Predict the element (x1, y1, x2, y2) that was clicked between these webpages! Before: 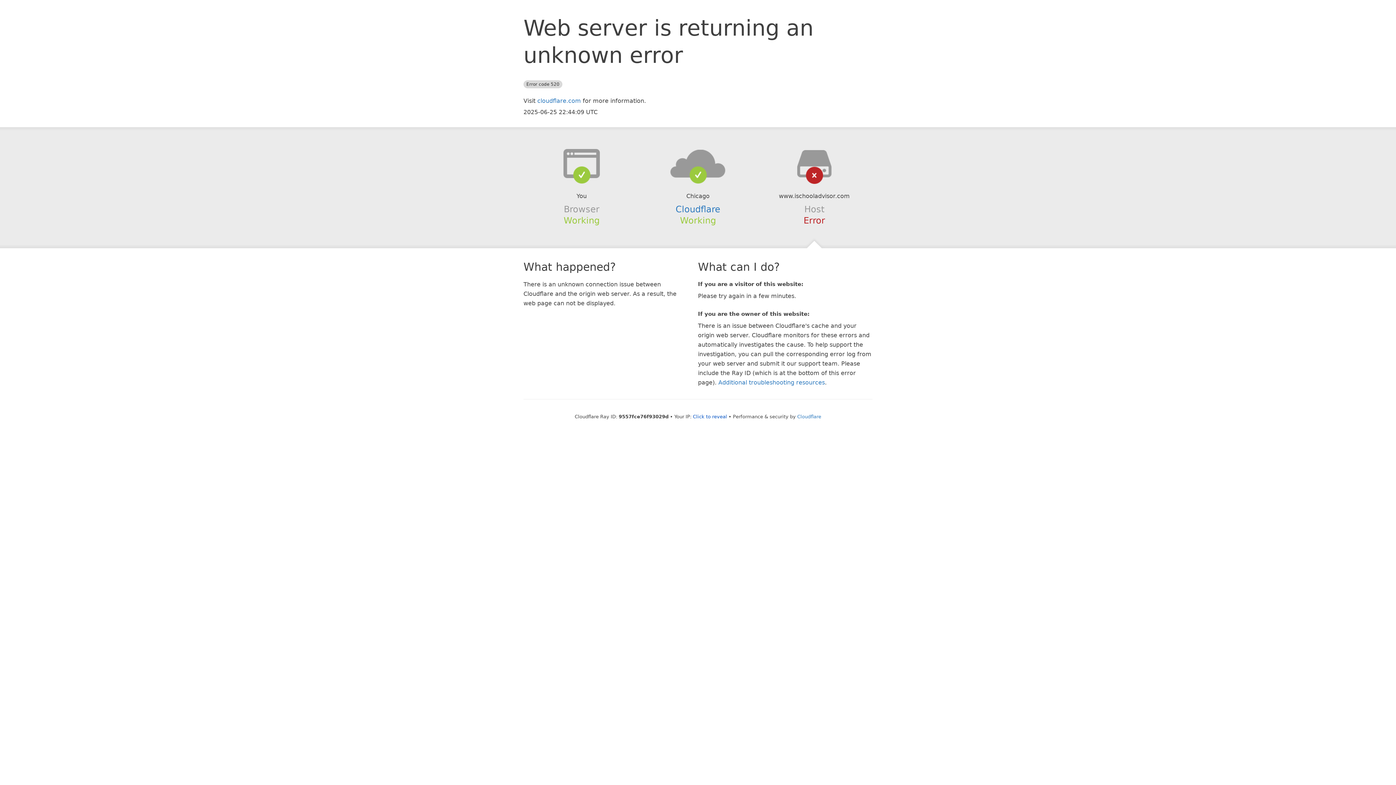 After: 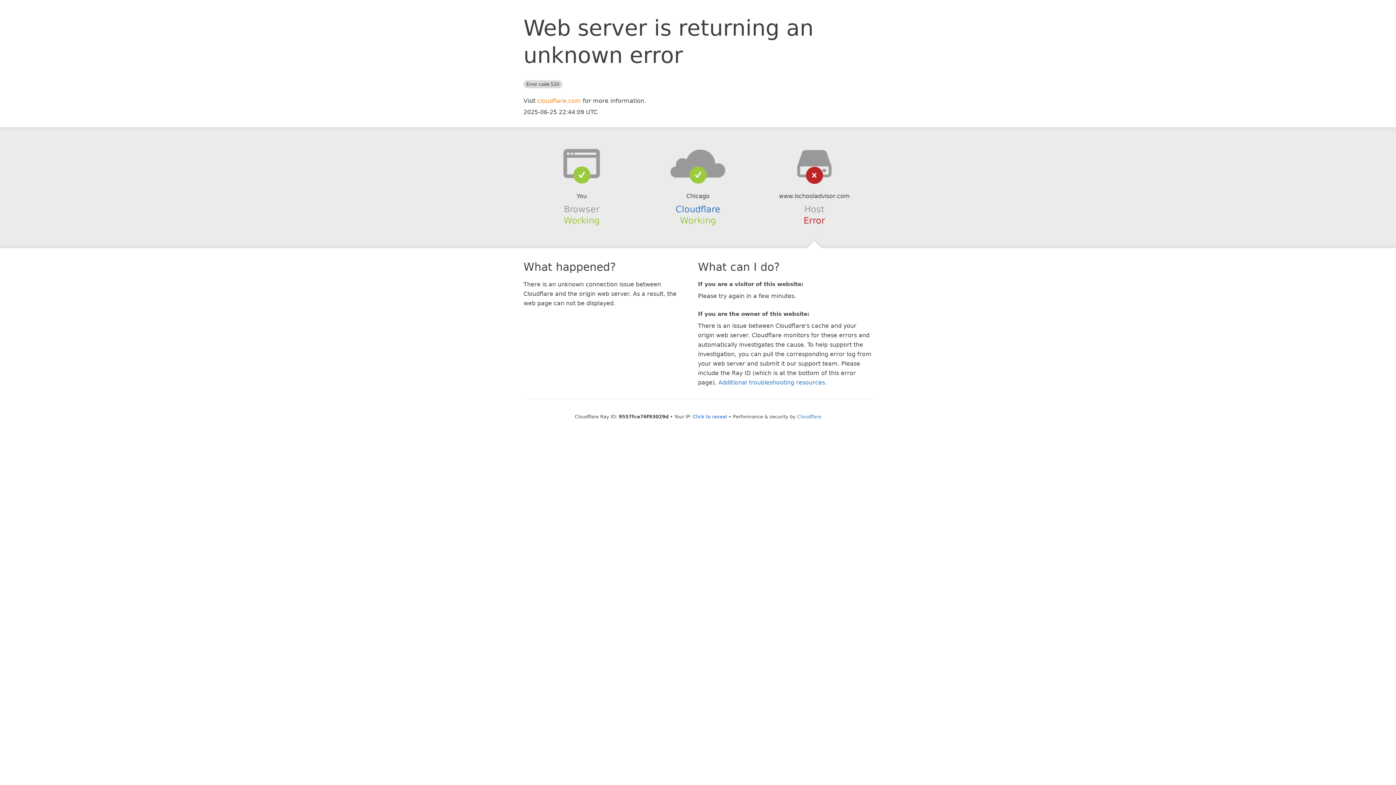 Action: label: cloudflare.com bbox: (537, 97, 581, 104)